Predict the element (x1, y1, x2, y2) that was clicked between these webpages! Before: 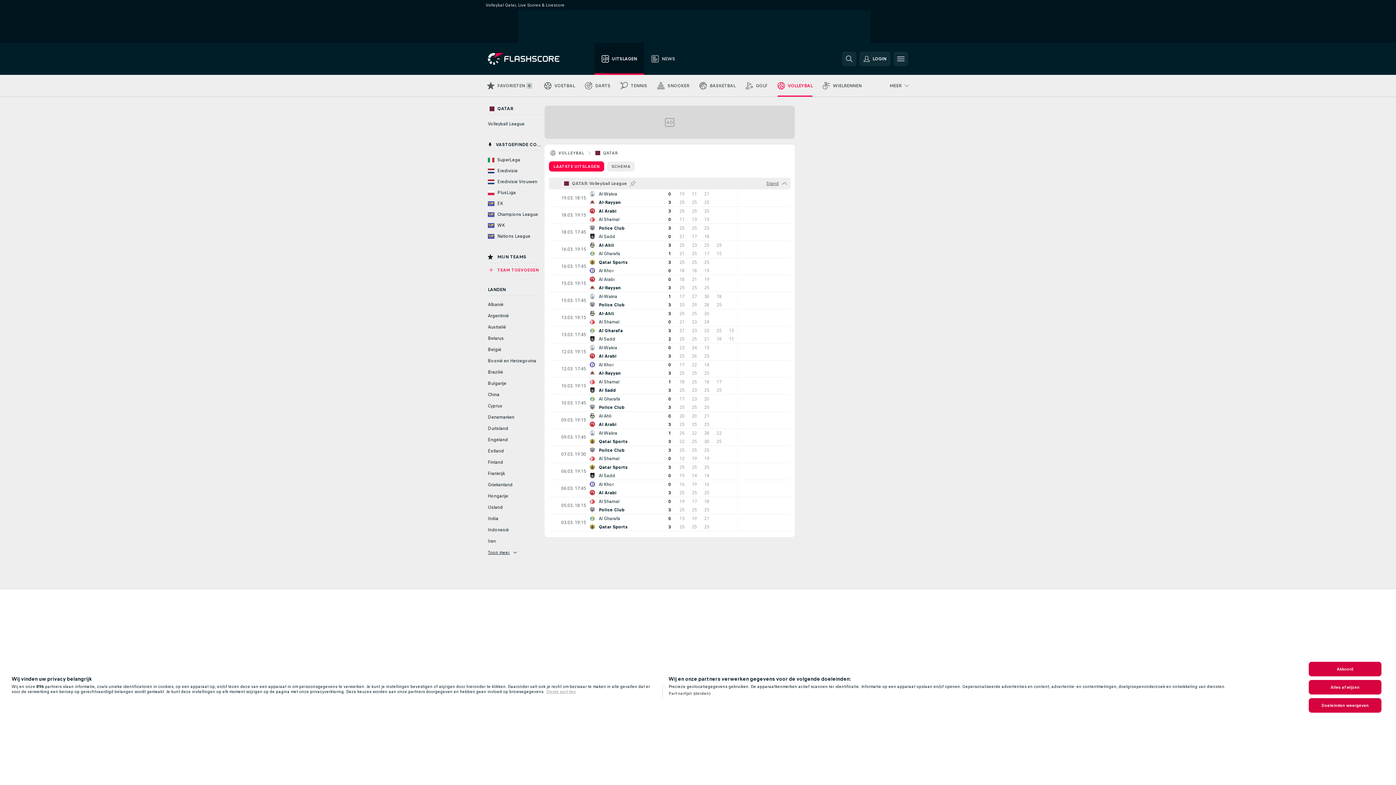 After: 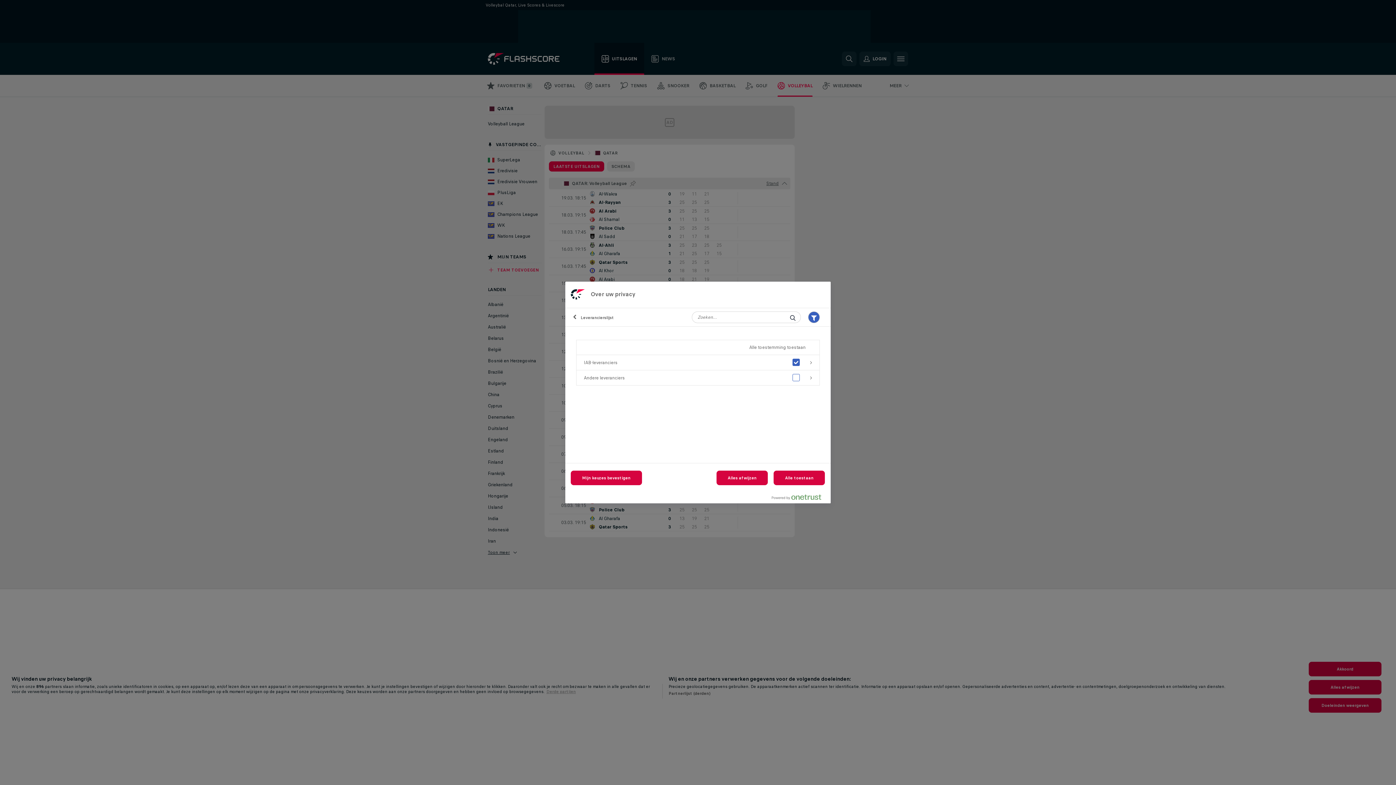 Action: label: Partnerlijst (derden) bbox: (668, 691, 710, 696)